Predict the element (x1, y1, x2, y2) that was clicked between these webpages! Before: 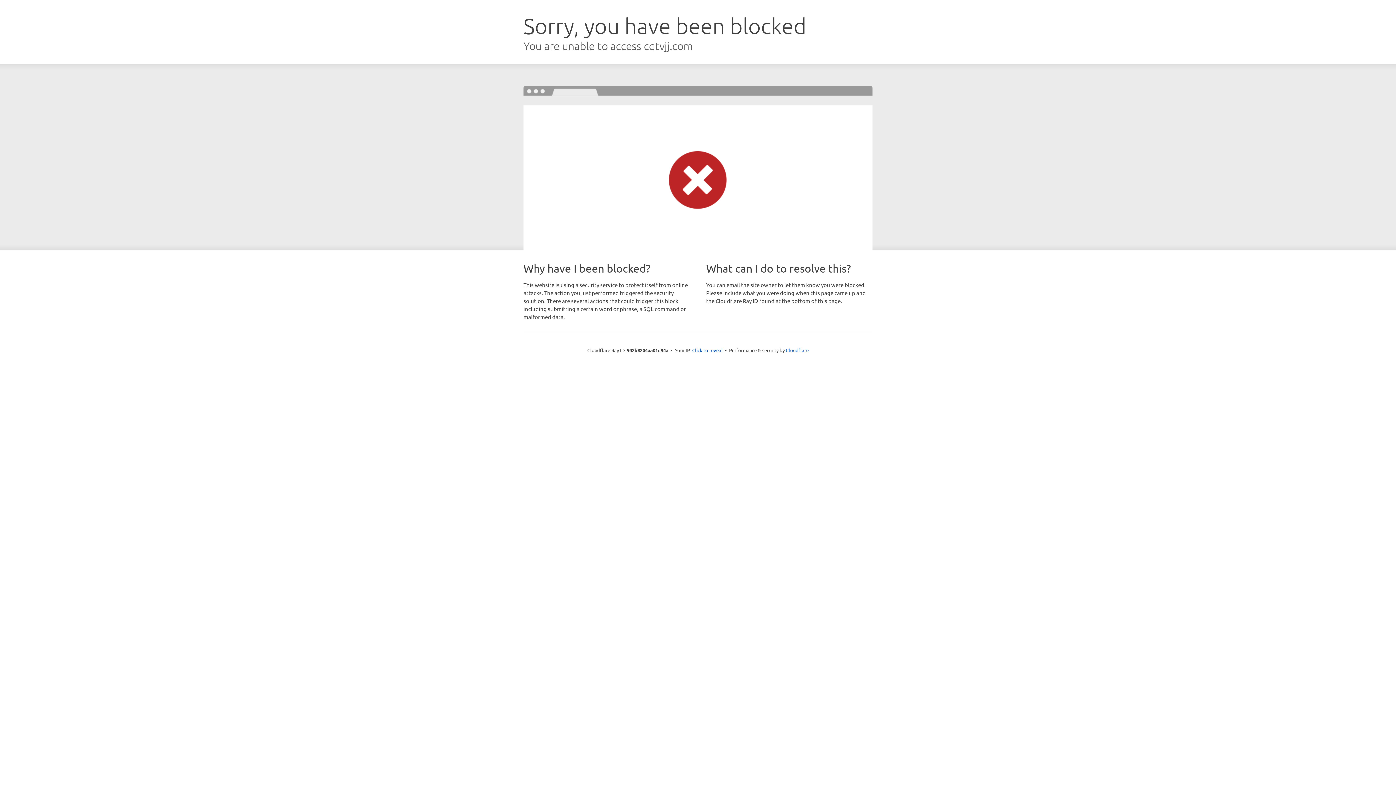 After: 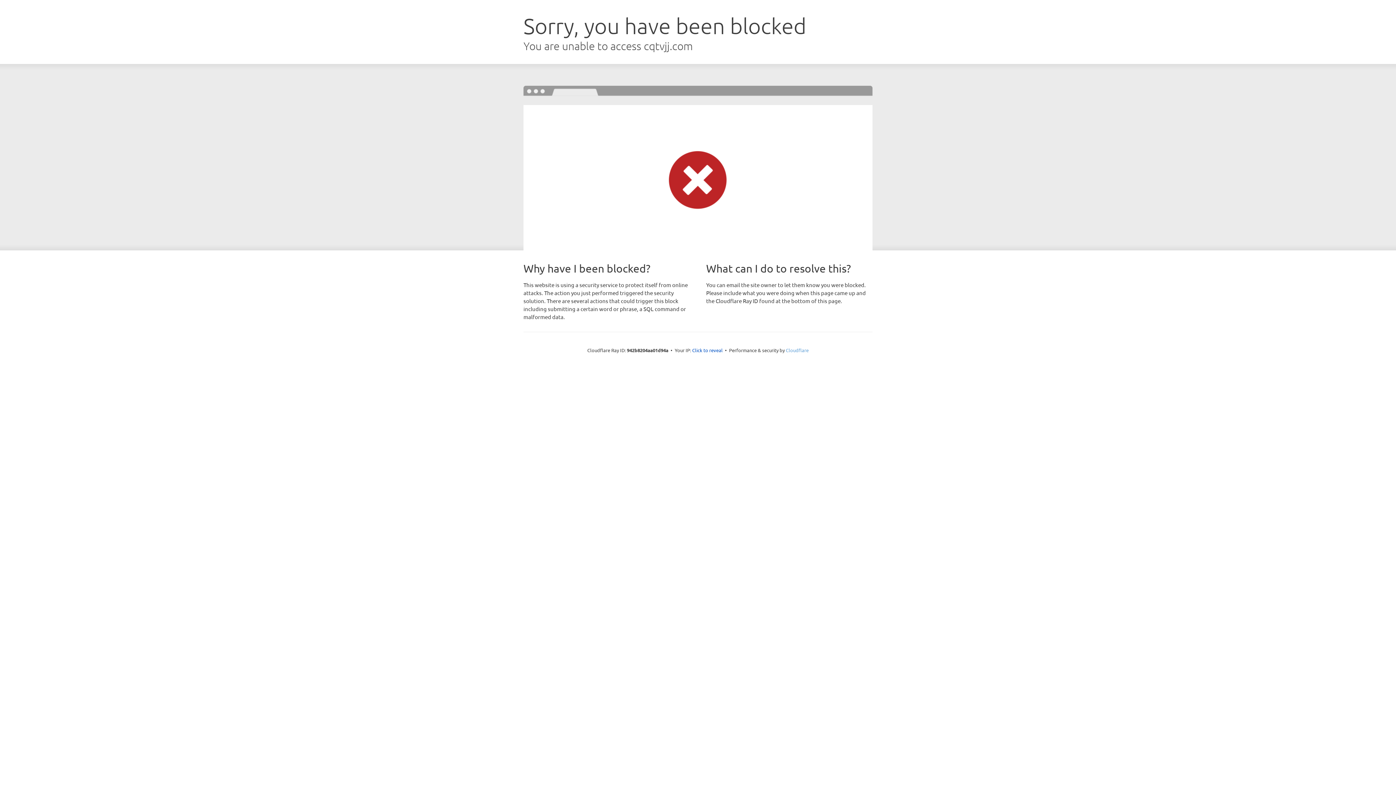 Action: bbox: (786, 347, 808, 353) label: Cloudflare